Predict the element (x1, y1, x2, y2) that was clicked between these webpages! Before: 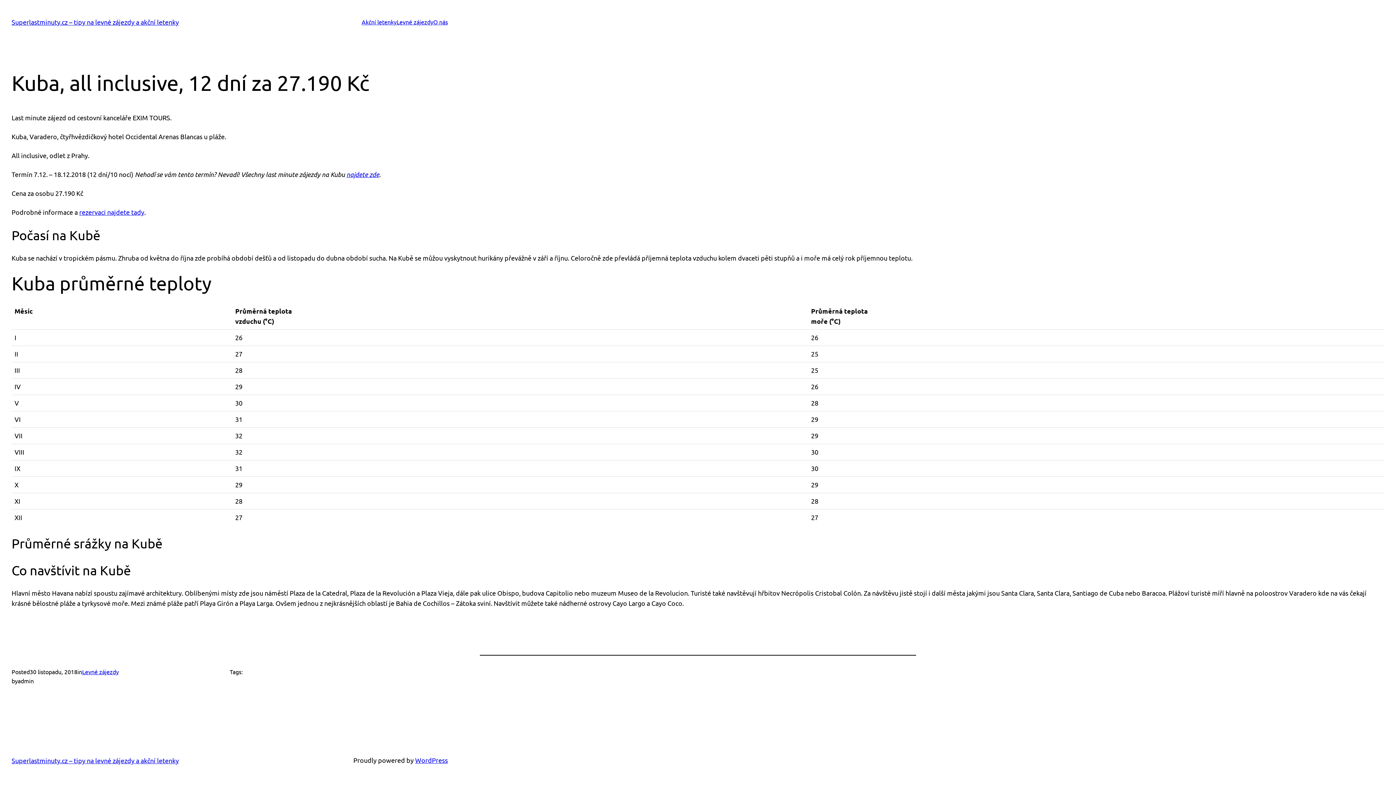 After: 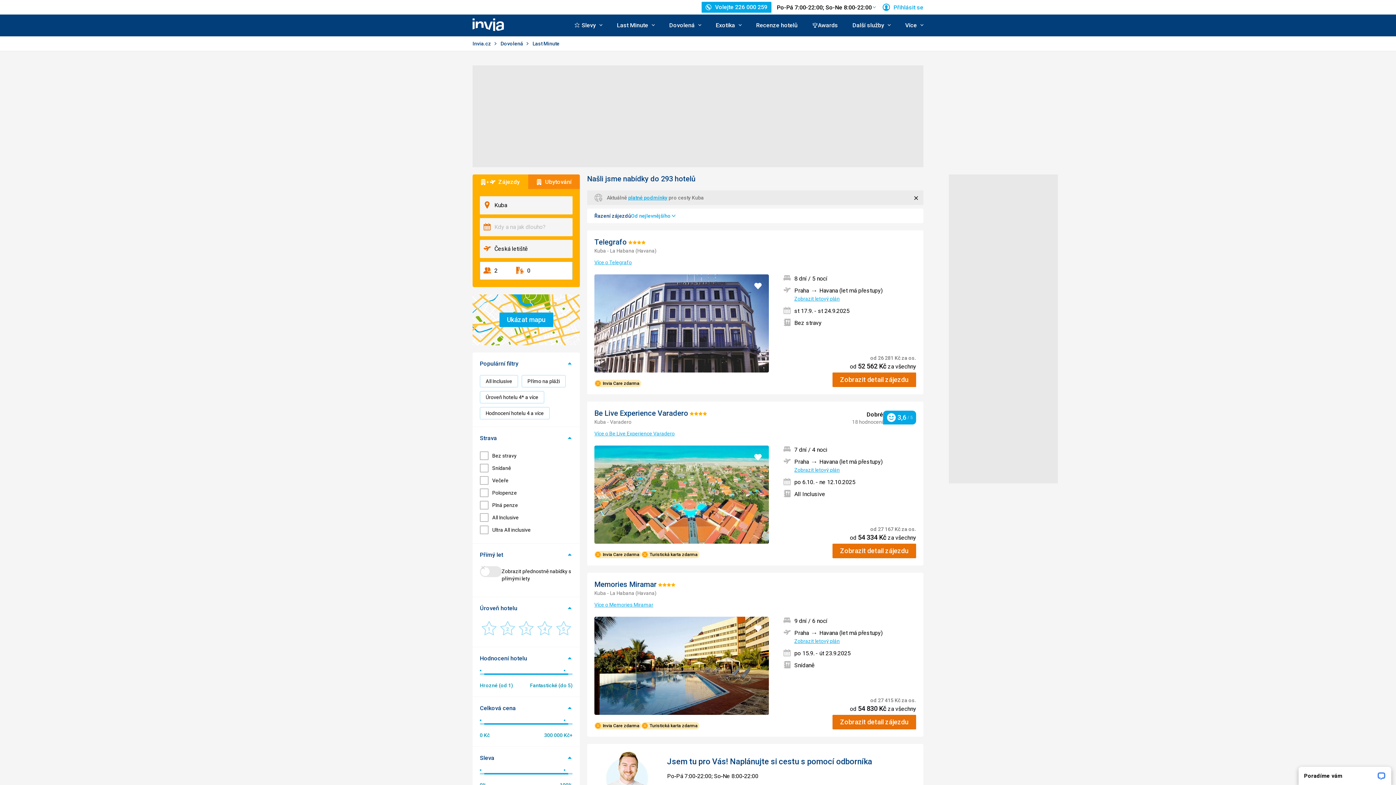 Action: bbox: (346, 170, 379, 178) label: najdete zde